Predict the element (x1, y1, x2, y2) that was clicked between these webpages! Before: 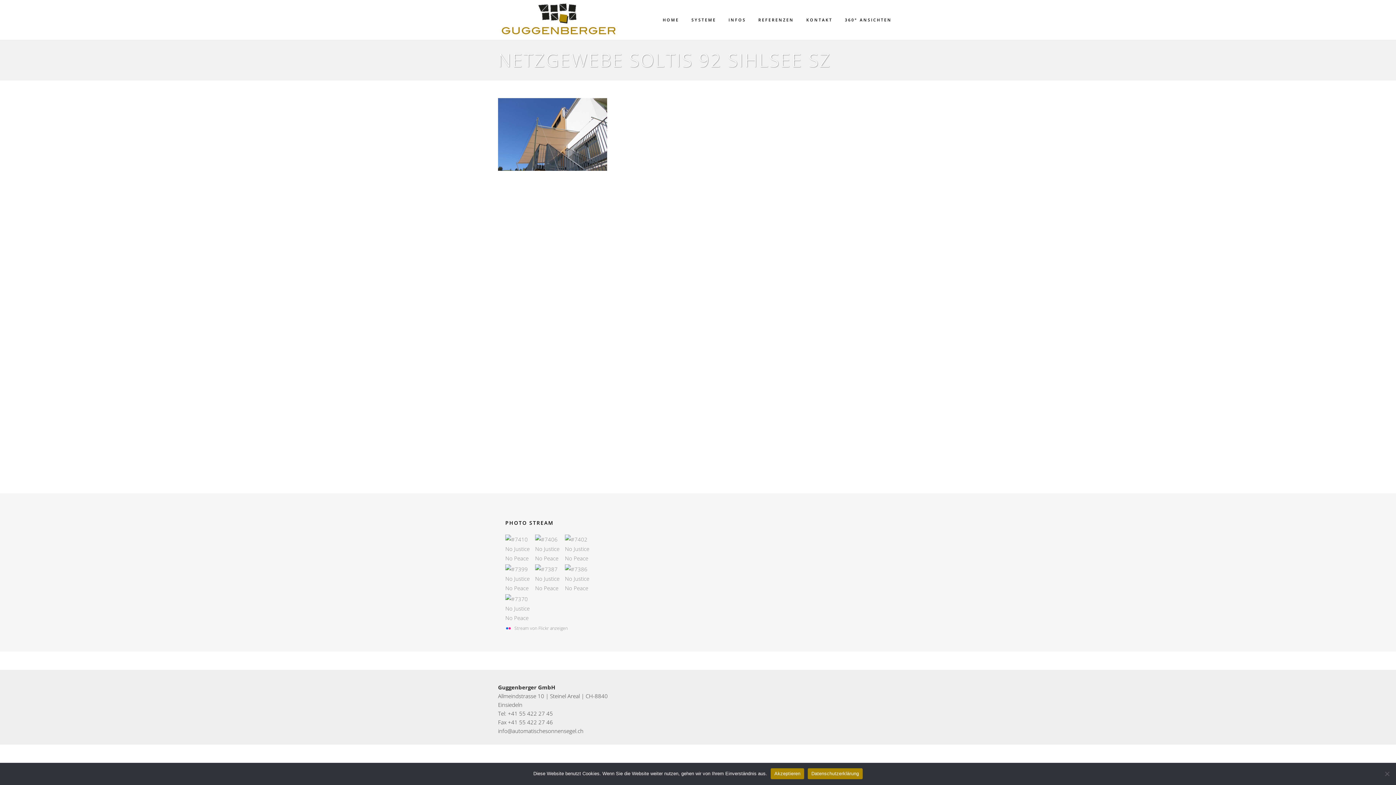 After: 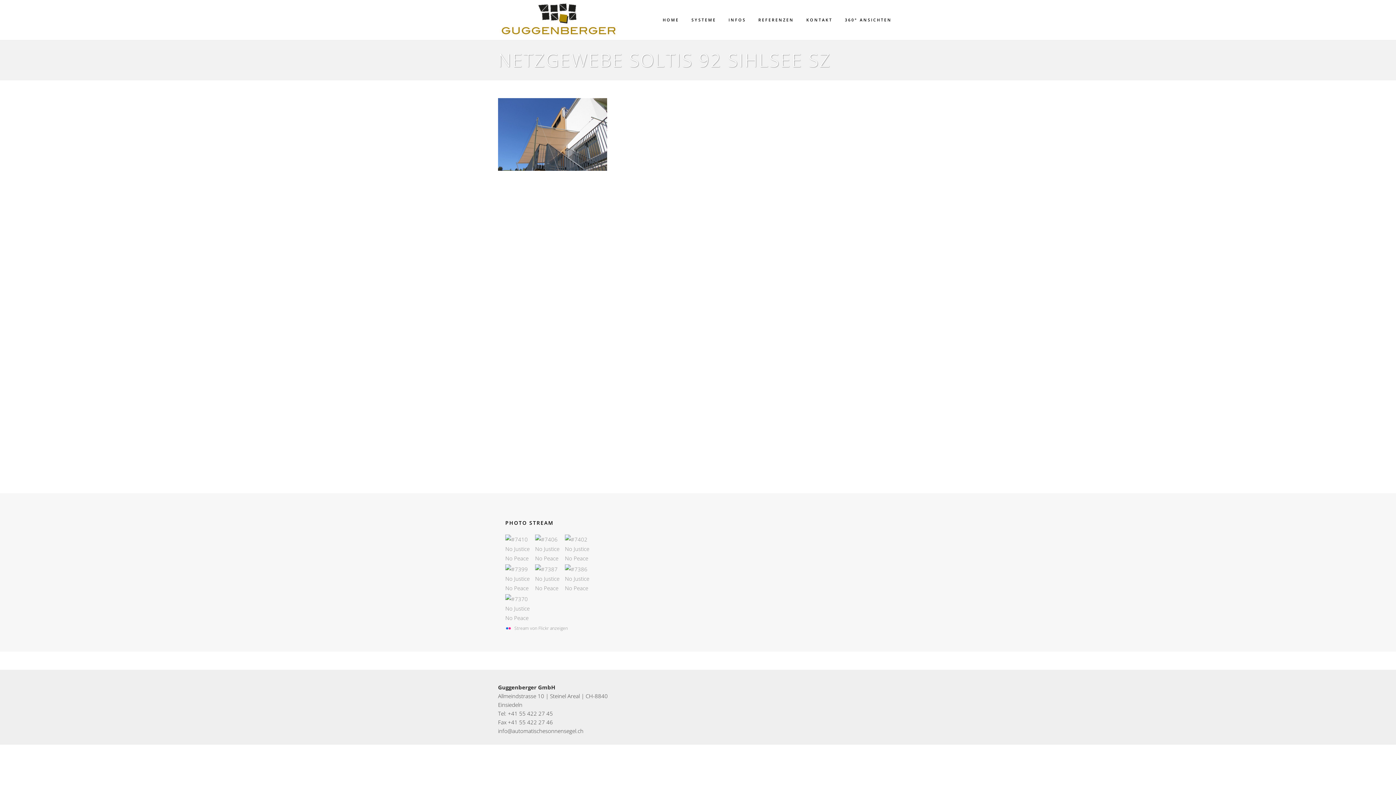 Action: bbox: (770, 768, 804, 779) label: Akzeptieren